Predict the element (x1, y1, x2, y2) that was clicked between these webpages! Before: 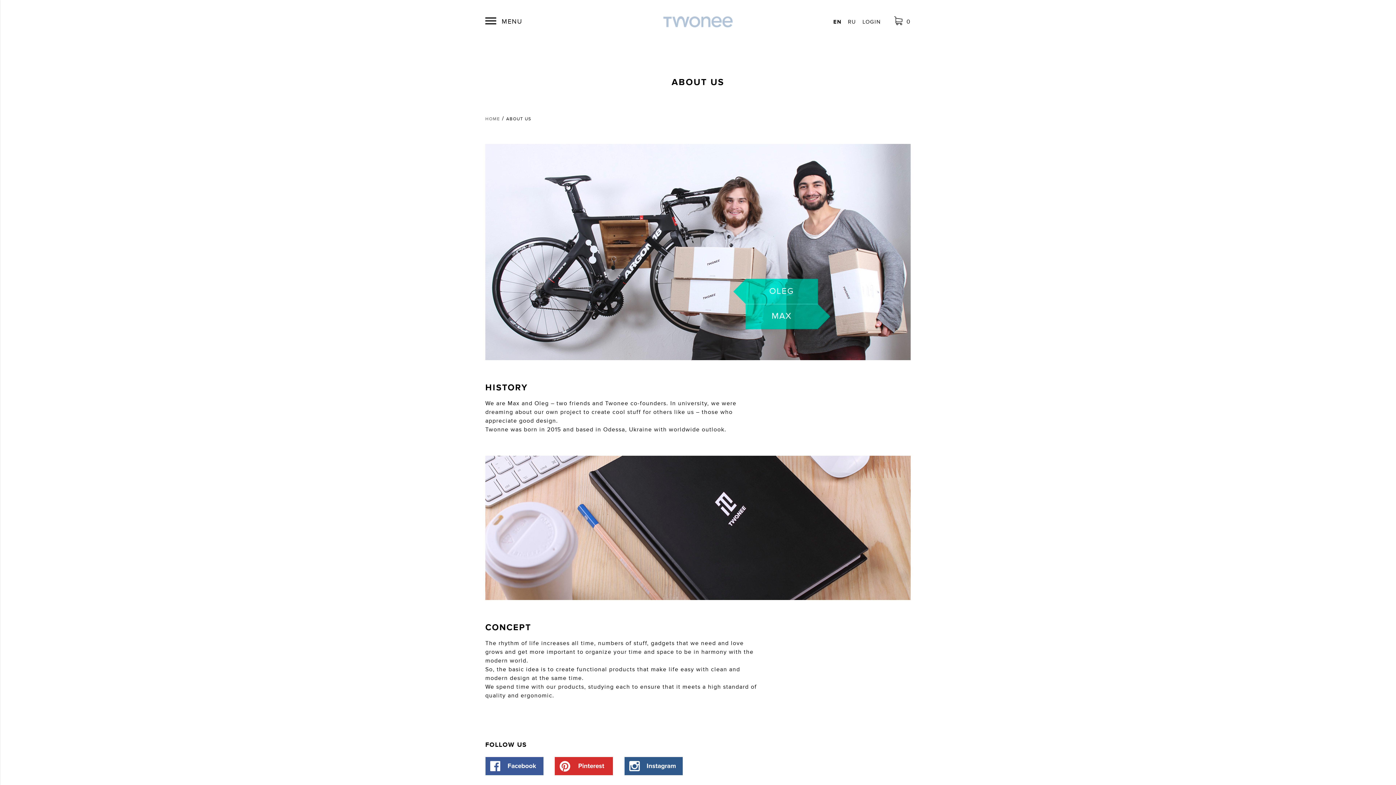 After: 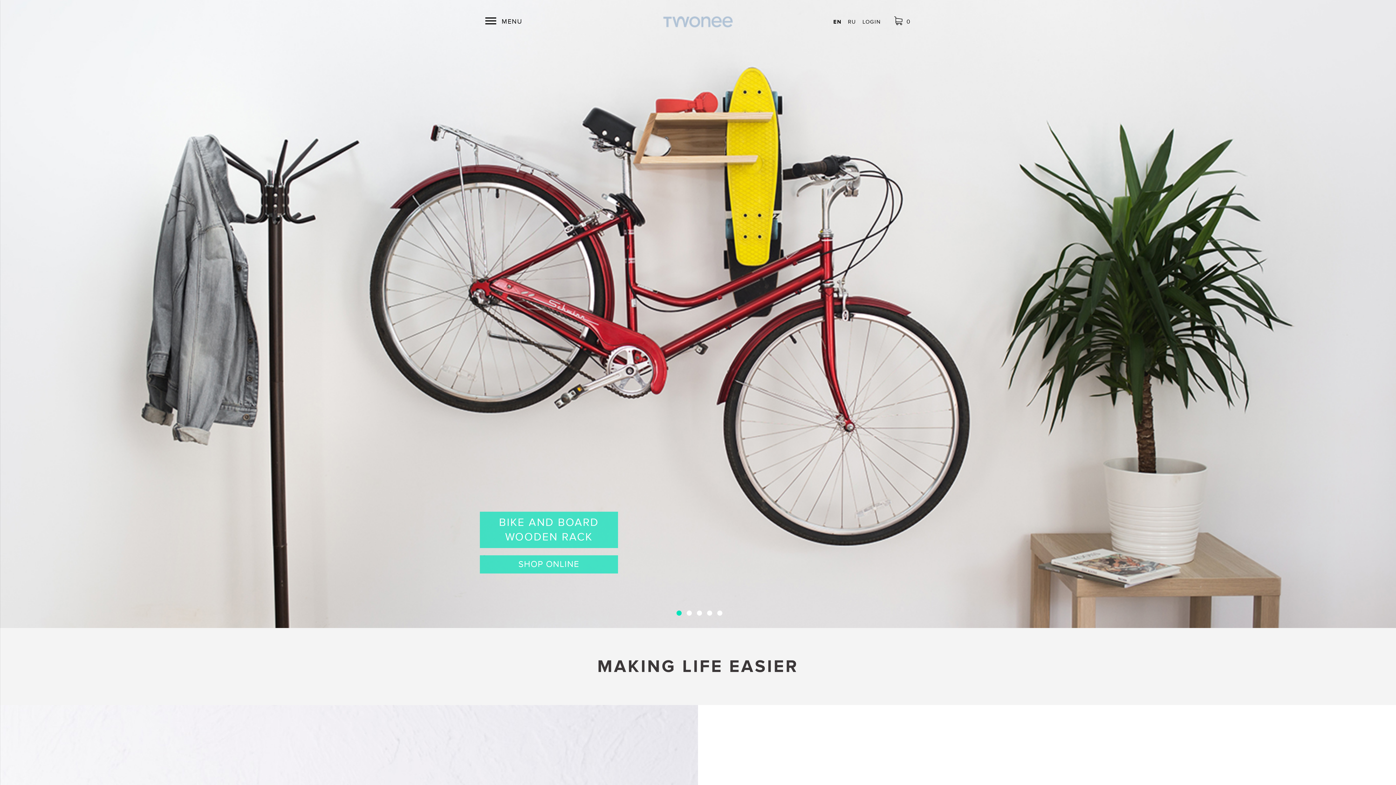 Action: label: EN bbox: (829, 18, 841, 25)